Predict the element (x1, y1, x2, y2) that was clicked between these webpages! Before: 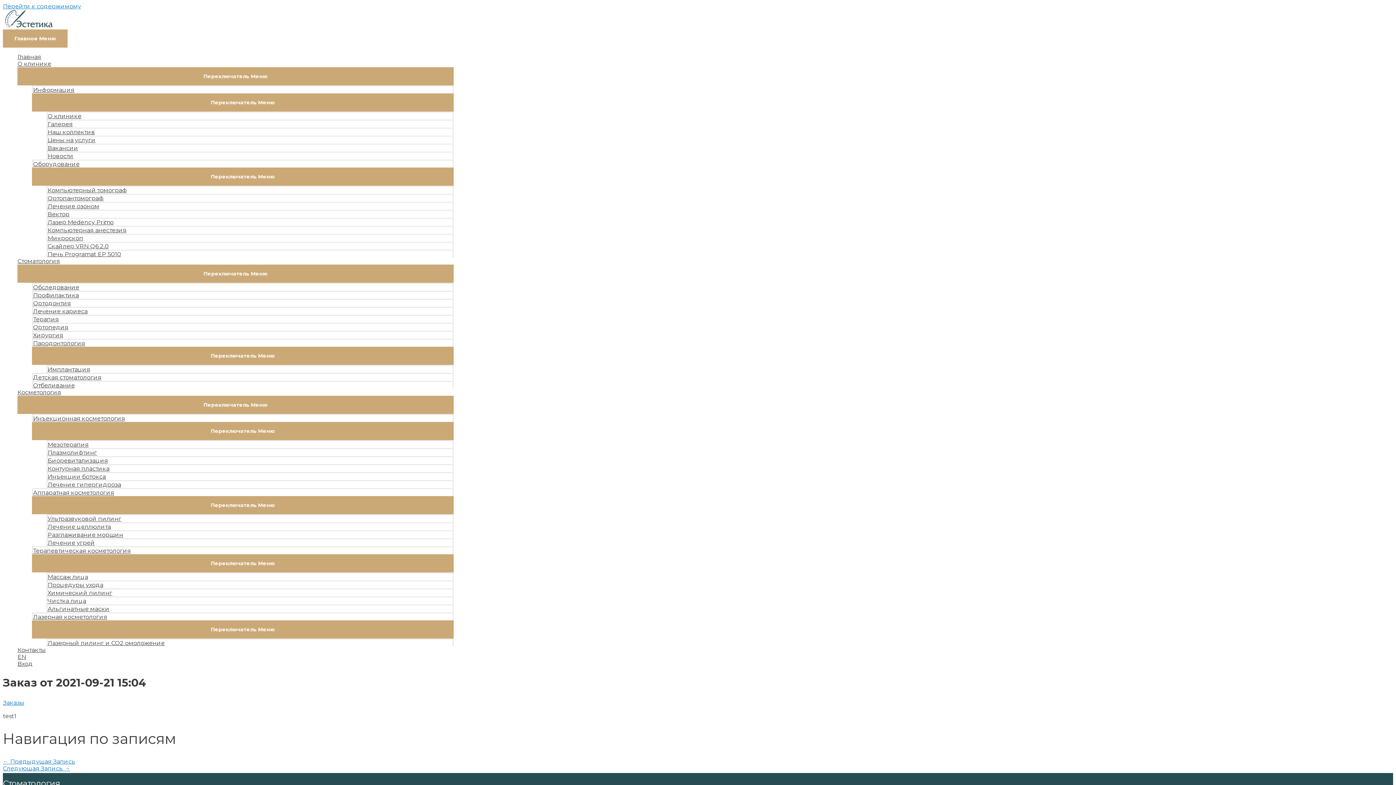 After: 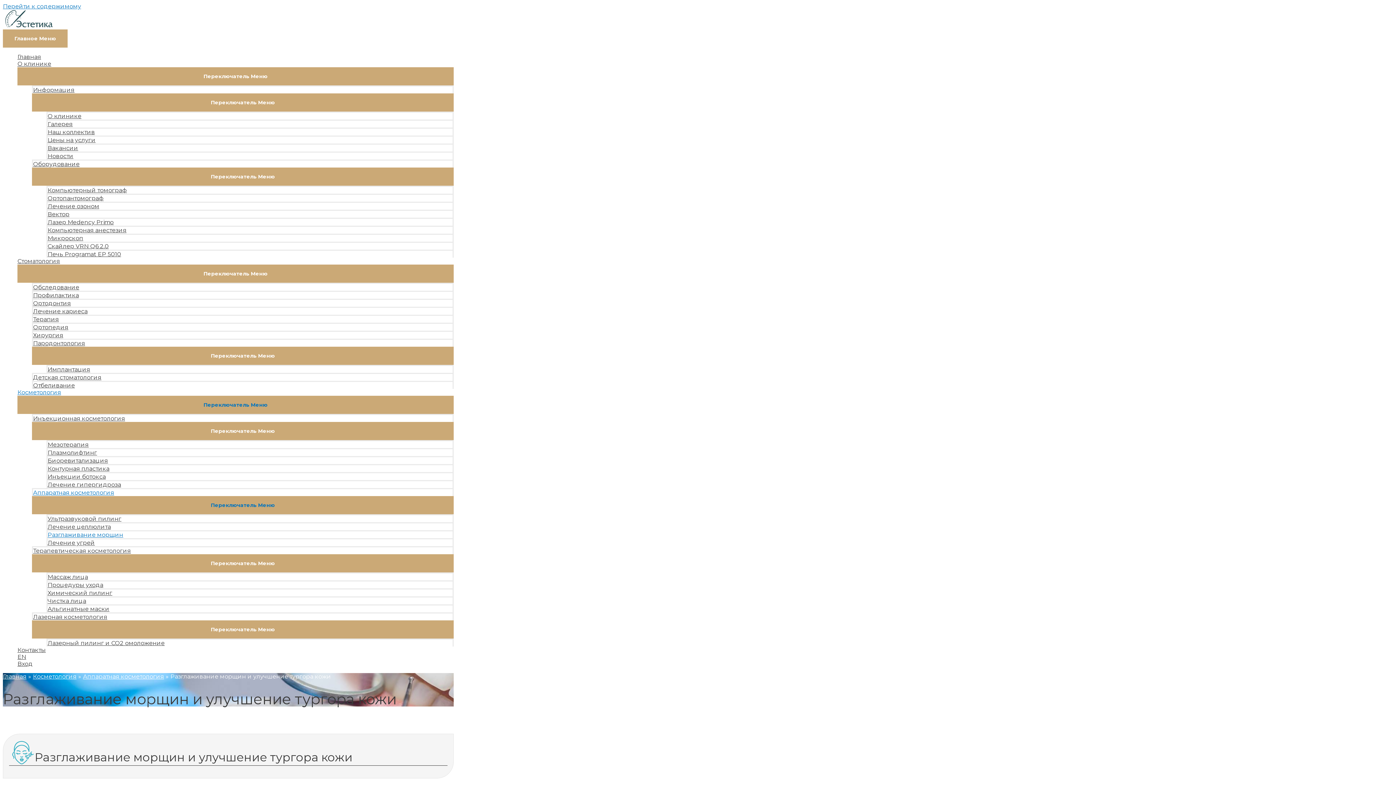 Action: label: Разглаживание морщин bbox: (46, 530, 453, 538)